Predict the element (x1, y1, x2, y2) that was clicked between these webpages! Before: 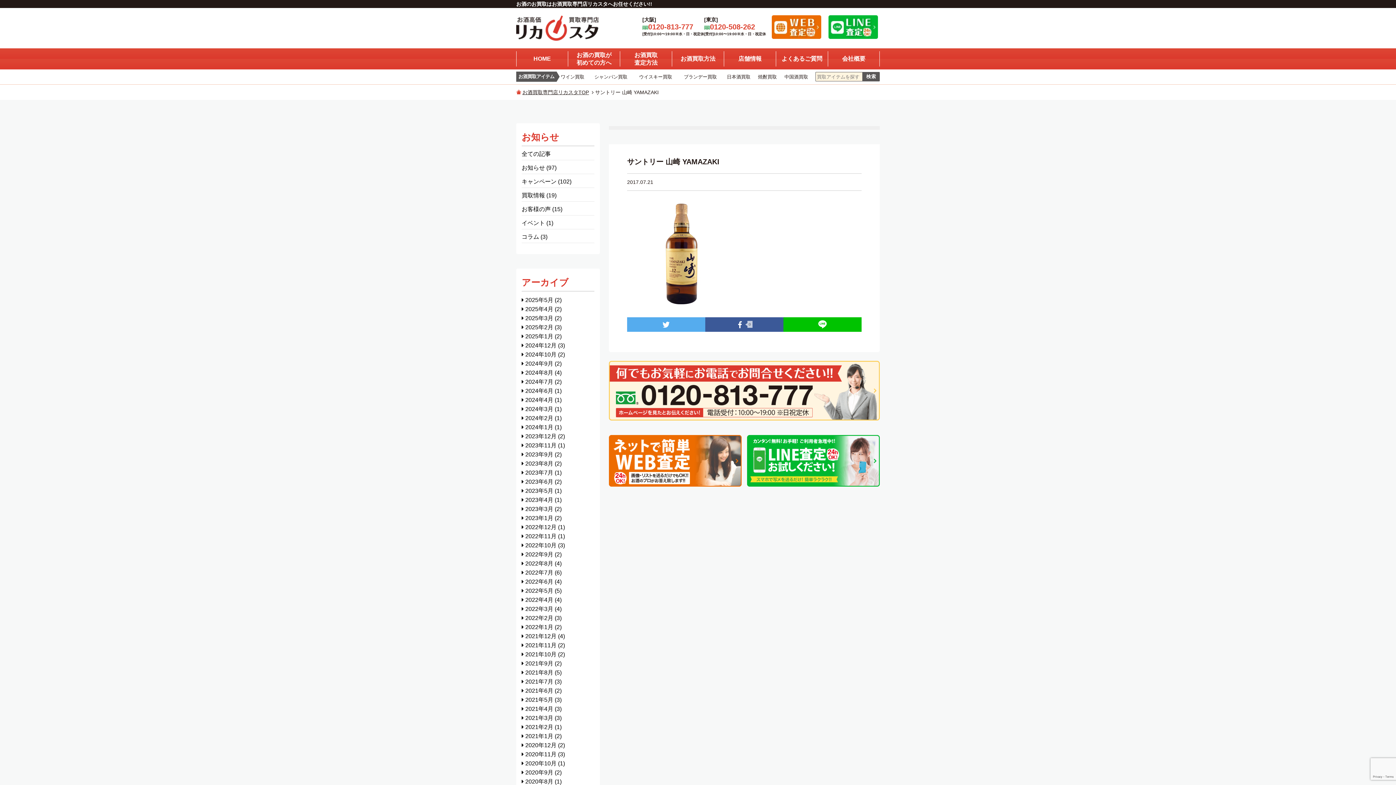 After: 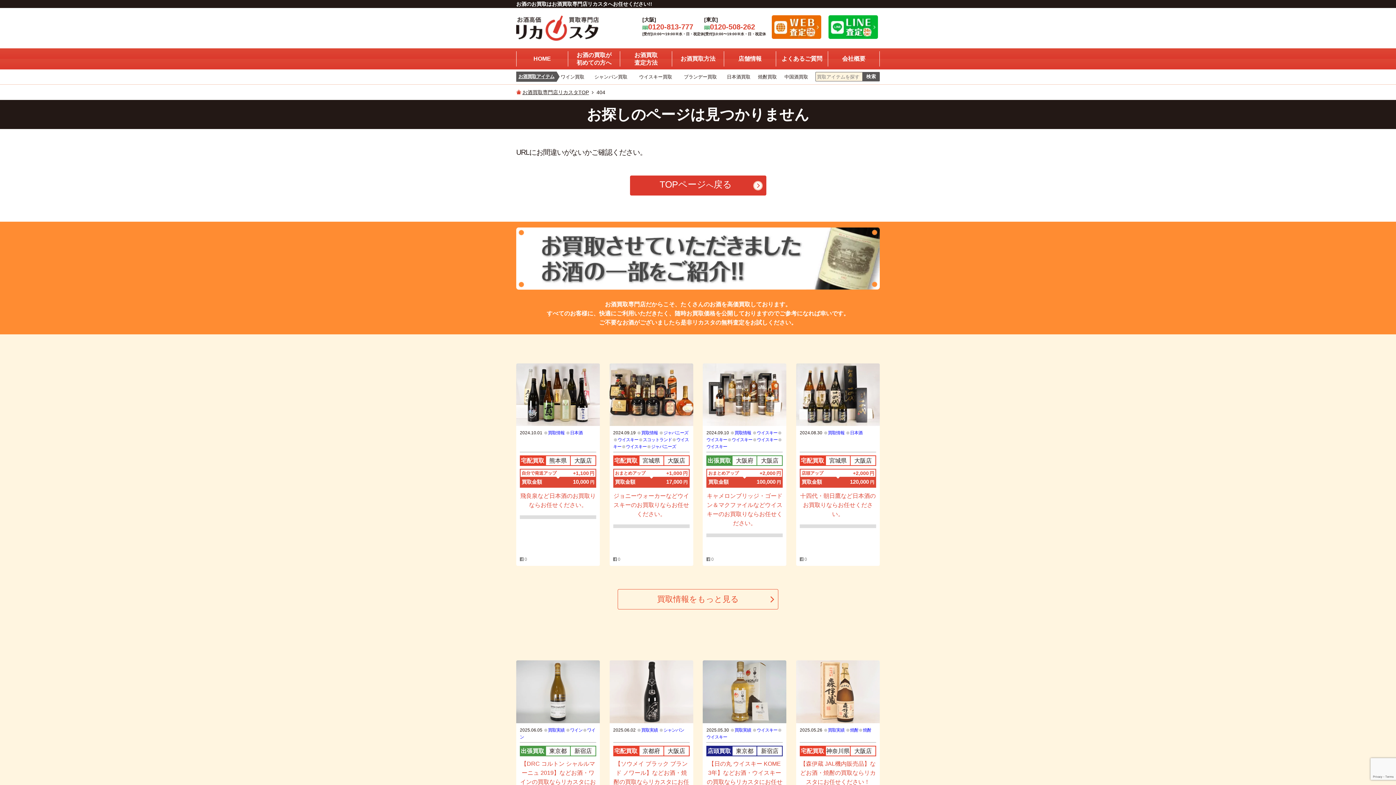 Action: label: お酒買取アイテム bbox: (518, 73, 554, 79)